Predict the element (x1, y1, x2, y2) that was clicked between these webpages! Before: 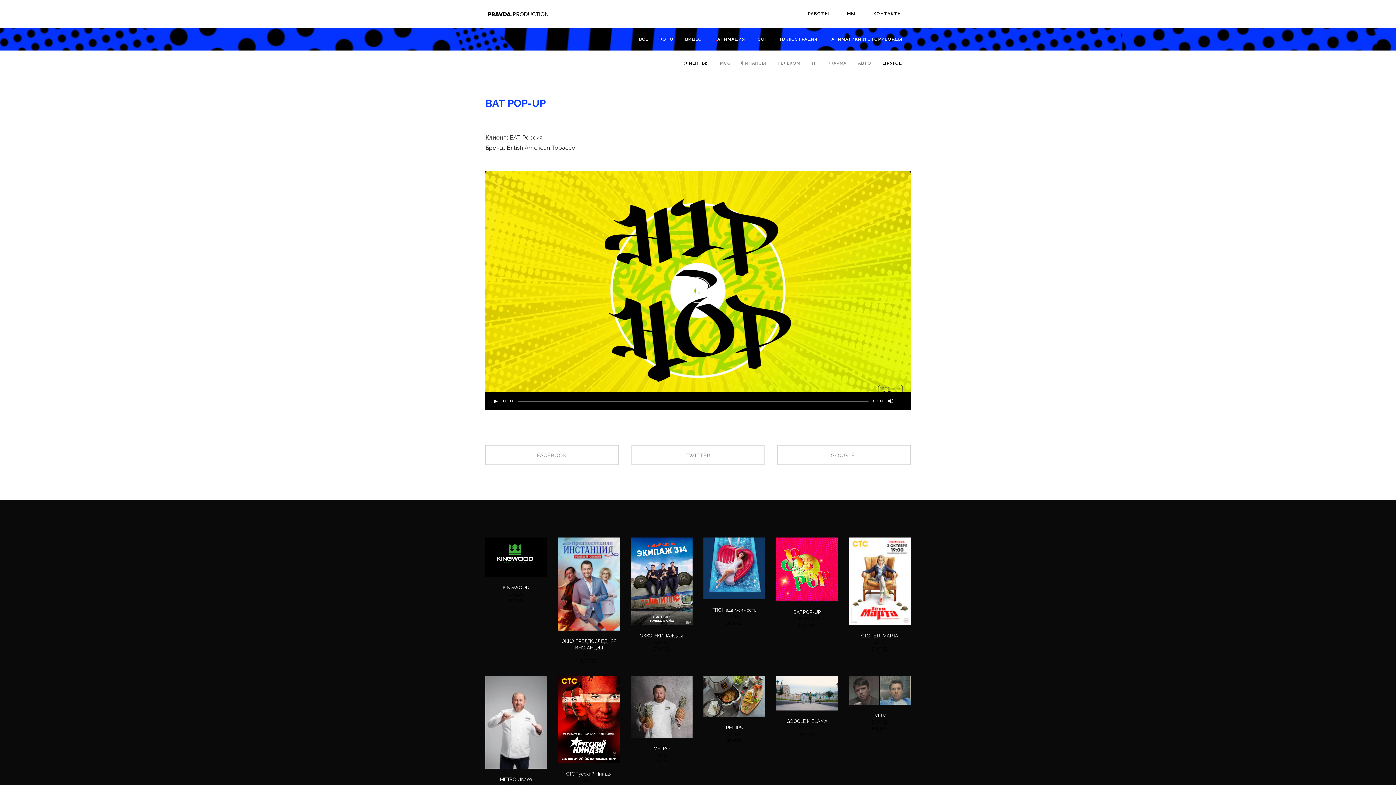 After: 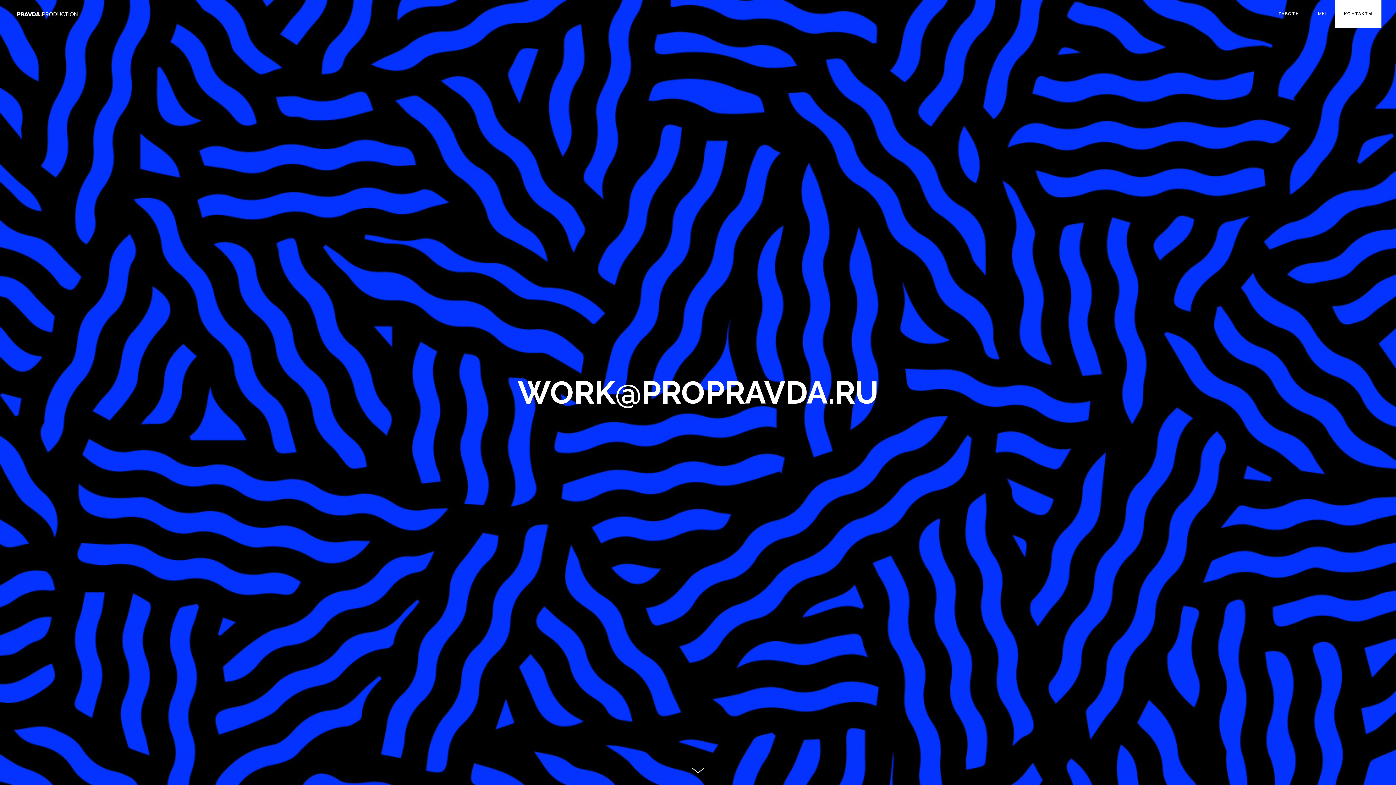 Action: label: КОНТАКТЫ bbox: (864, 0, 910, 28)